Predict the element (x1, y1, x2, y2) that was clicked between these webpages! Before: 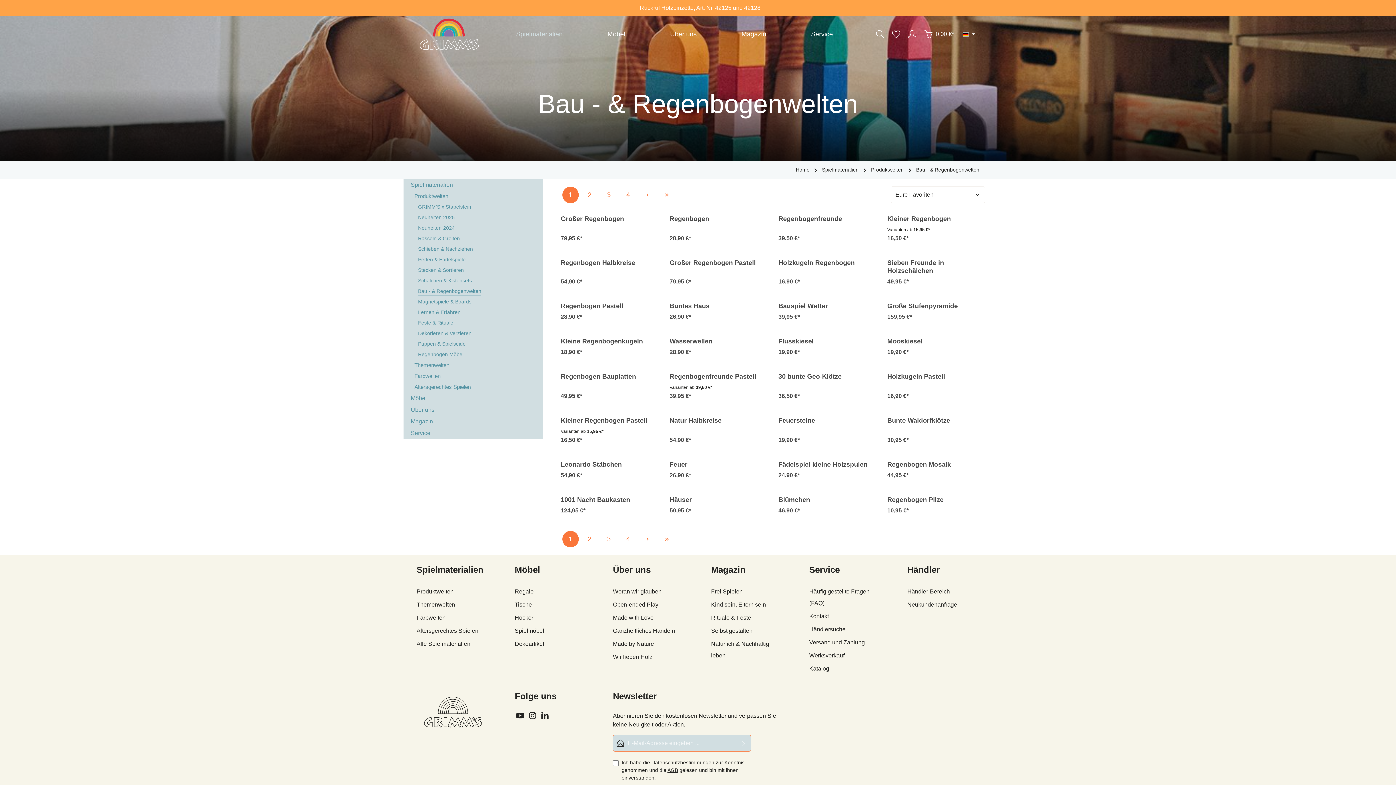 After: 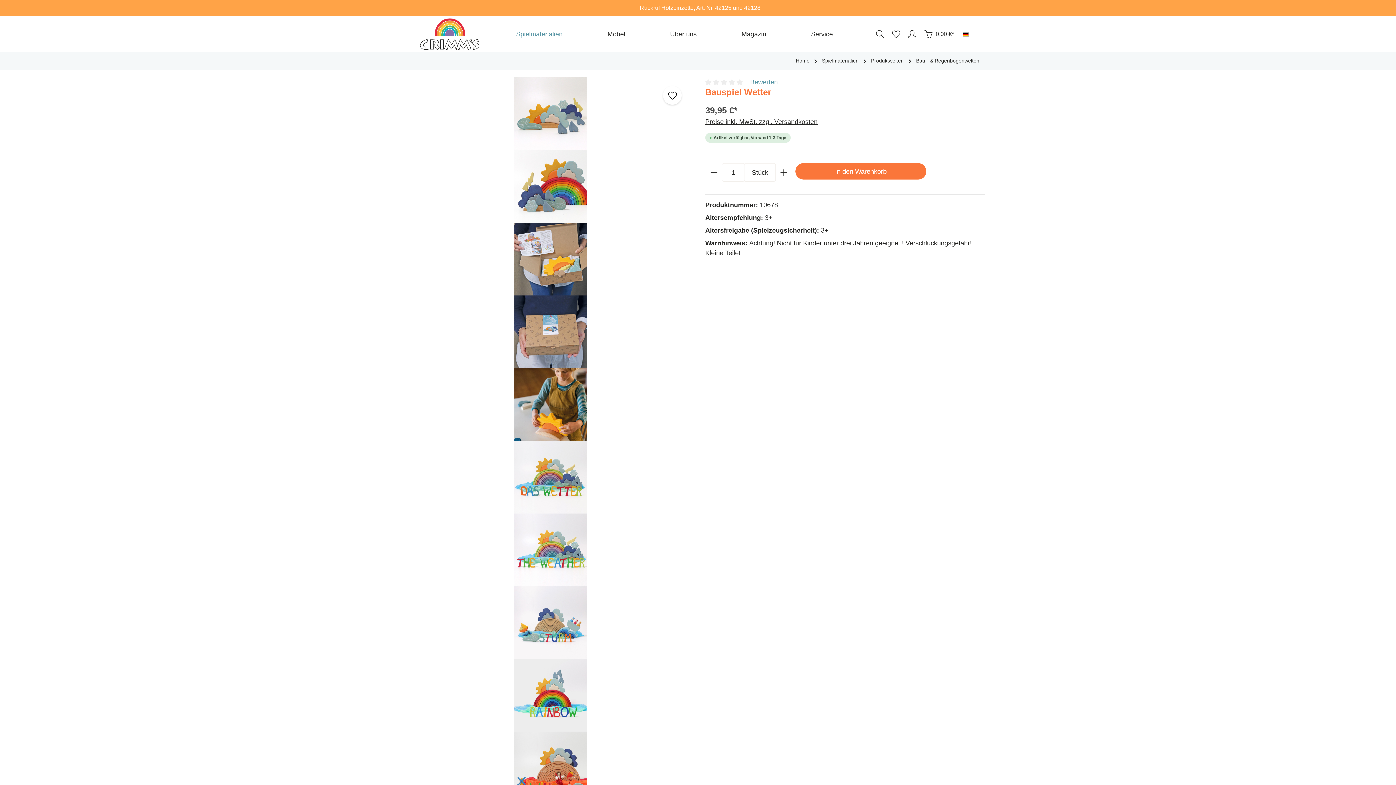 Action: bbox: (778, 302, 876, 310) label: Bauspiel Wetter